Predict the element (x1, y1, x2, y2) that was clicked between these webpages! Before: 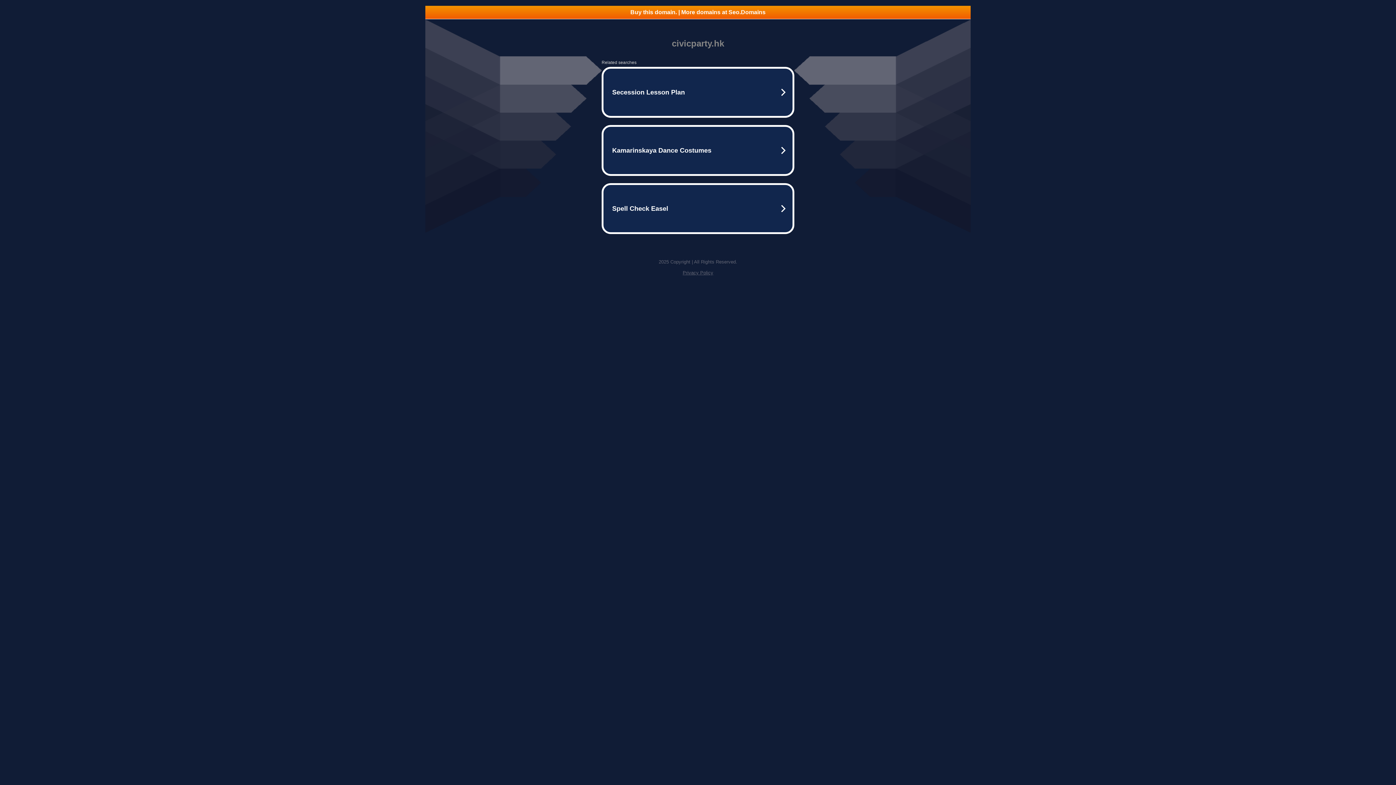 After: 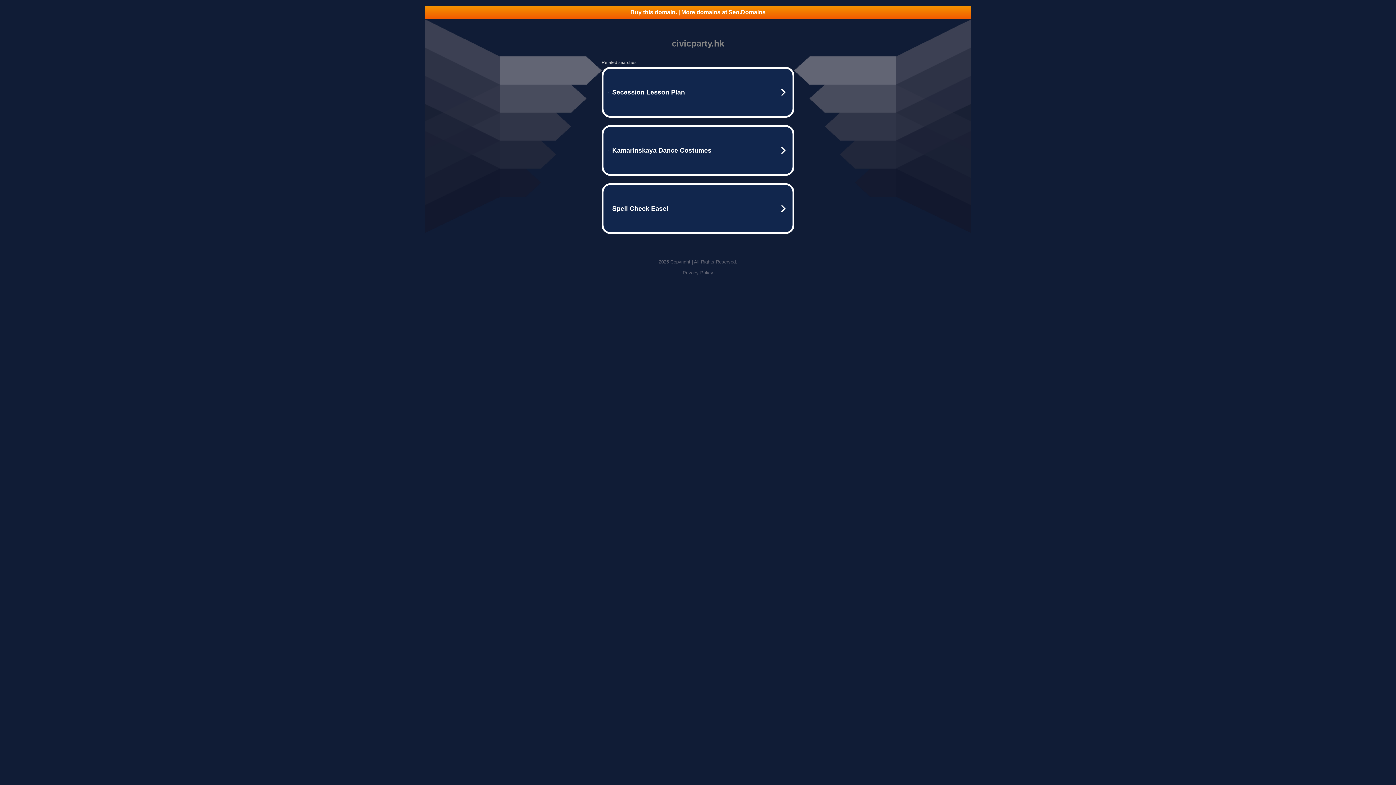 Action: label: Privacy Policy bbox: (682, 270, 713, 275)